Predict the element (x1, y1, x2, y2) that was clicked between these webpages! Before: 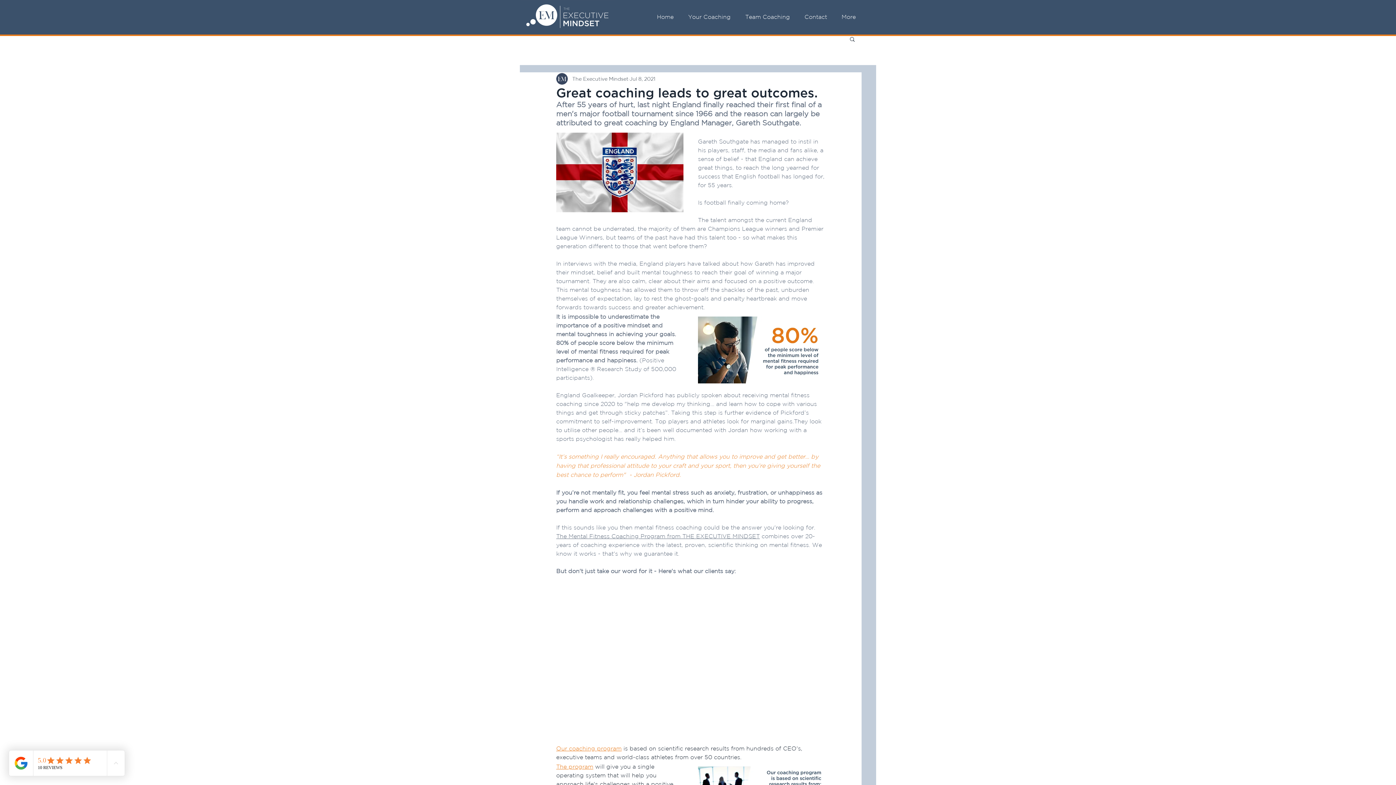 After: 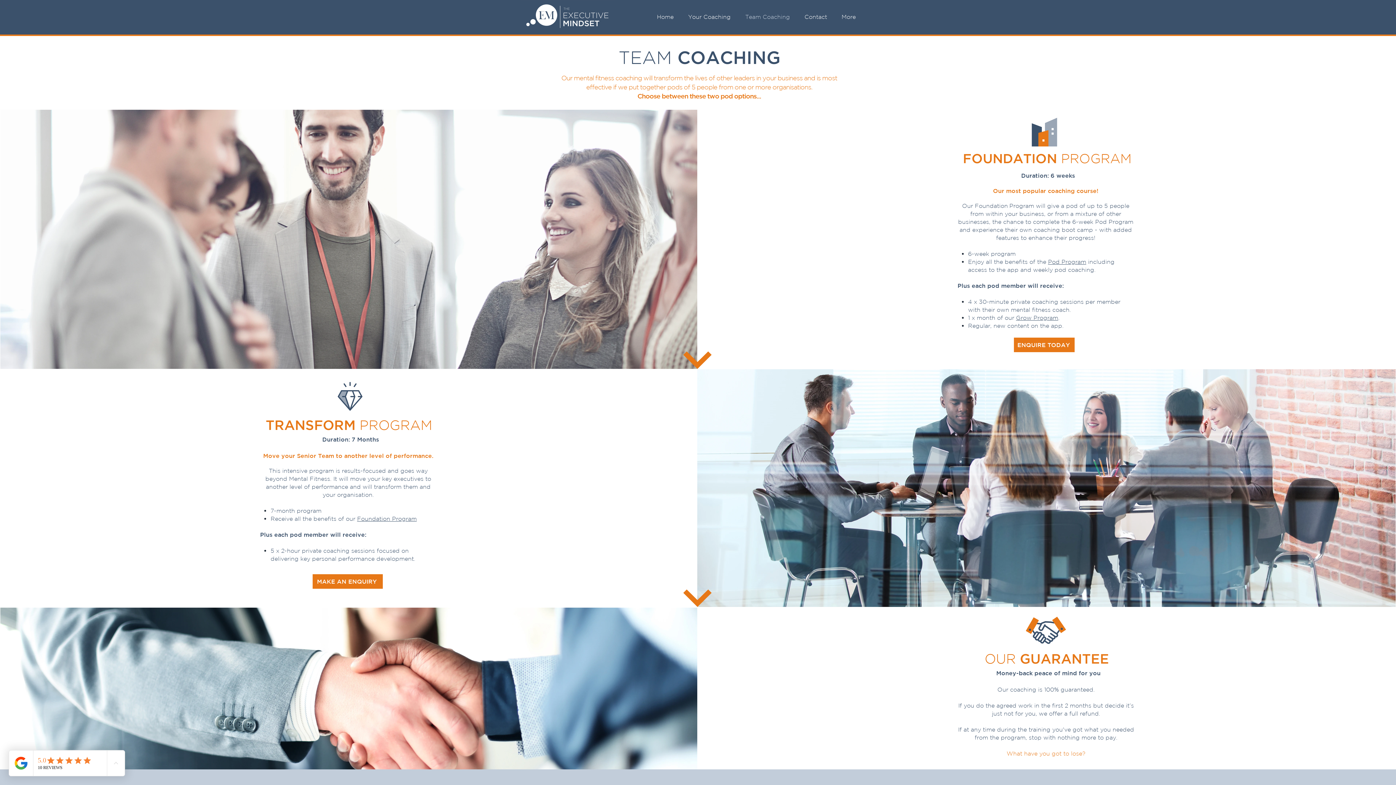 Action: bbox: (738, 12, 797, 21) label: Team Coaching